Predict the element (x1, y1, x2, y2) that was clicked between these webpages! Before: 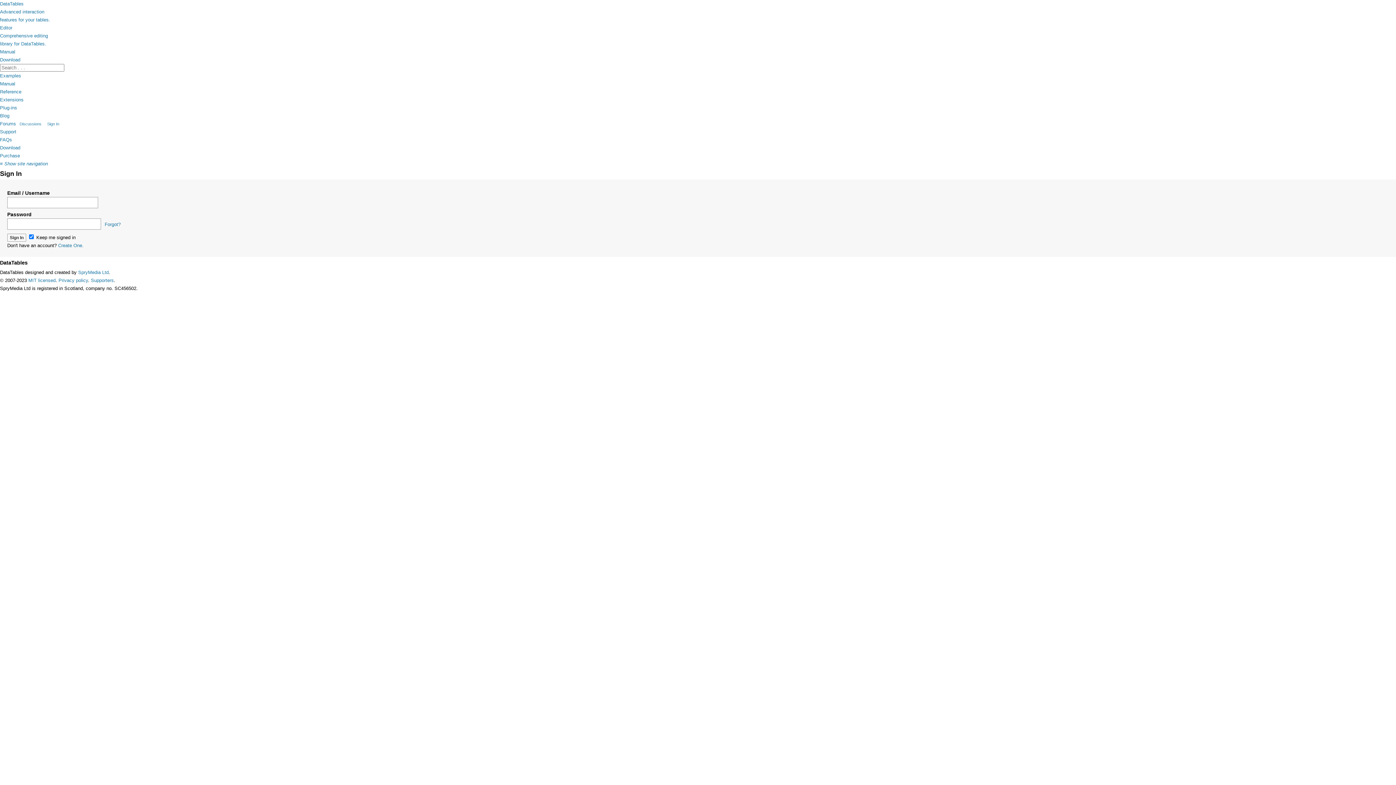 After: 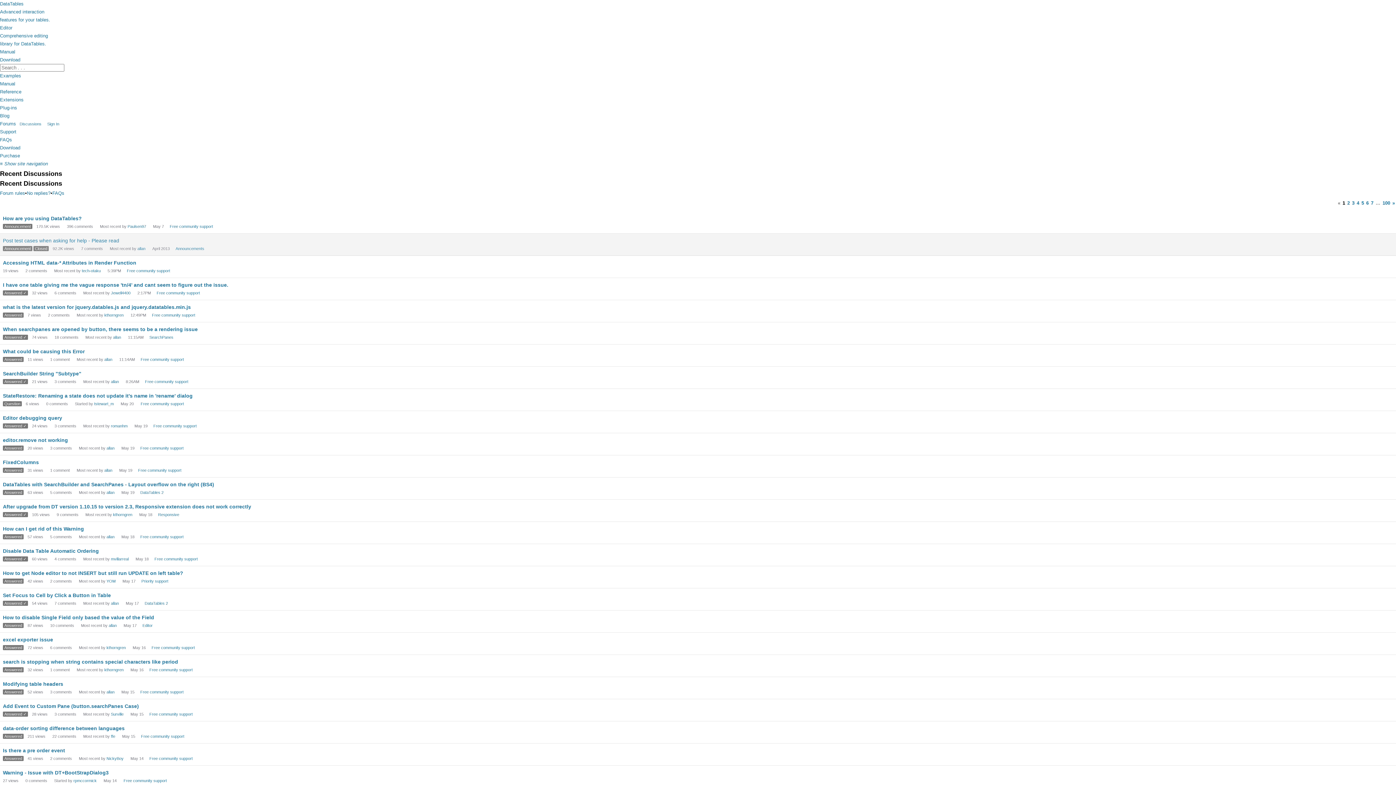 Action: bbox: (17, 119, 43, 128) label: Discussions